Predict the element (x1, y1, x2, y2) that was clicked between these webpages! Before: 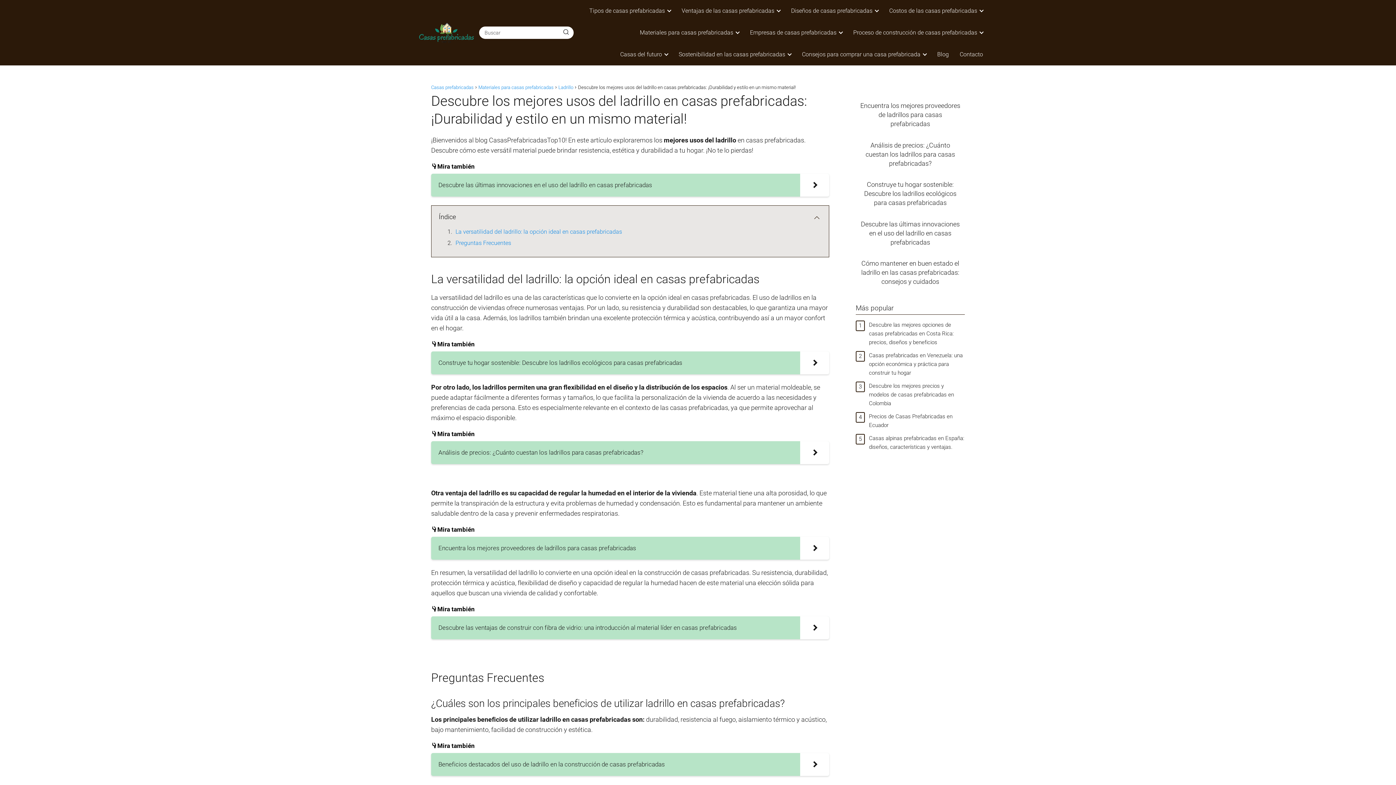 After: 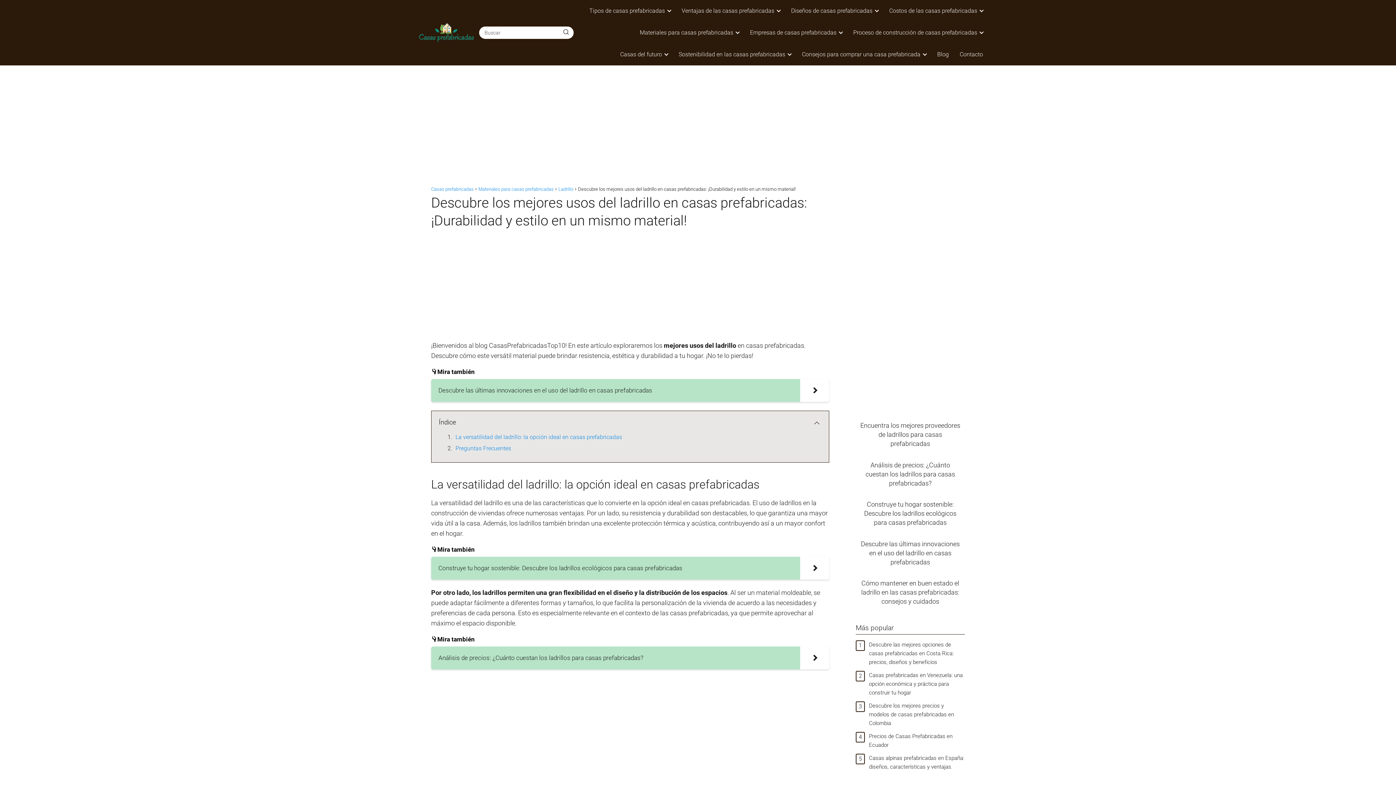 Action: bbox: (431, 616, 829, 639) label: Descubre las ventajas de construir con fibra de vidrio: una introducción al material líder en casas prefabricadas